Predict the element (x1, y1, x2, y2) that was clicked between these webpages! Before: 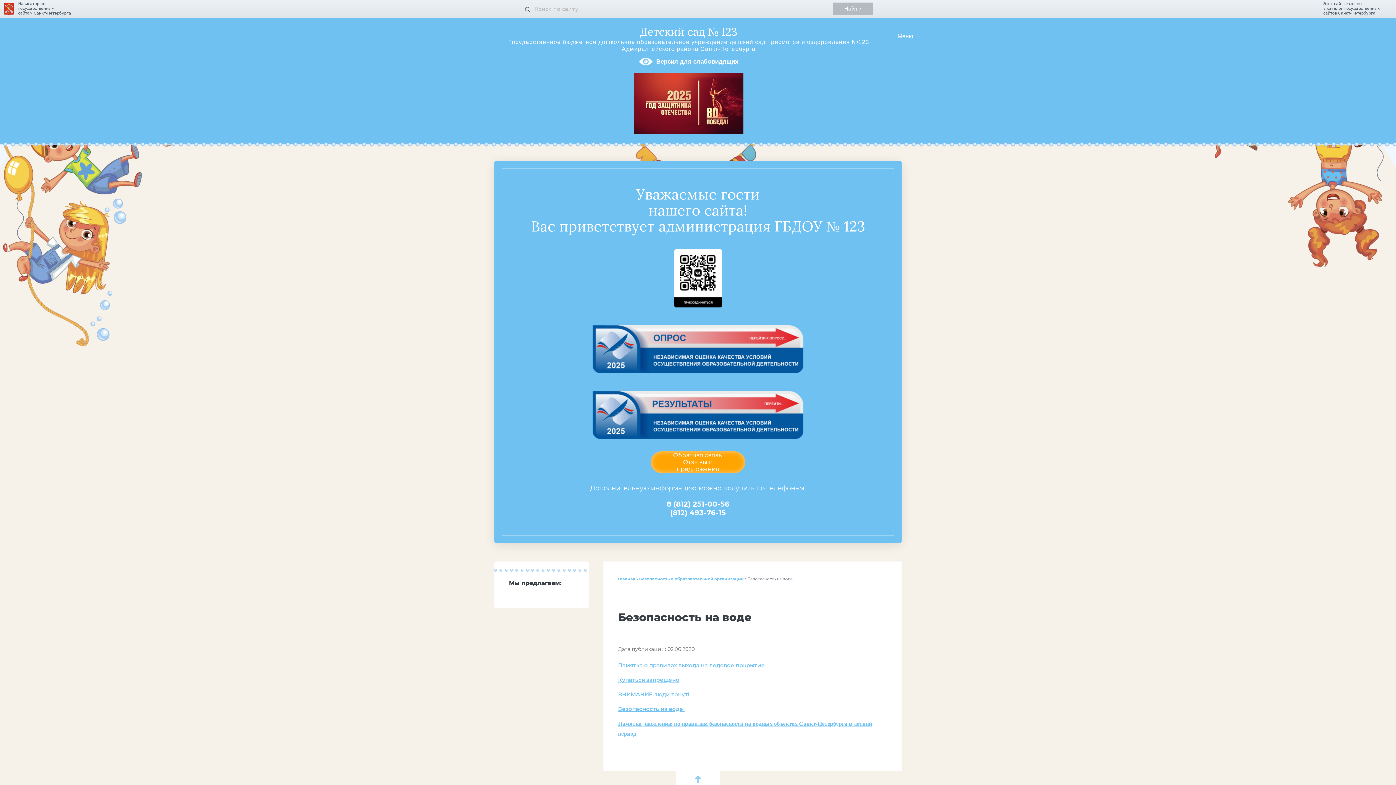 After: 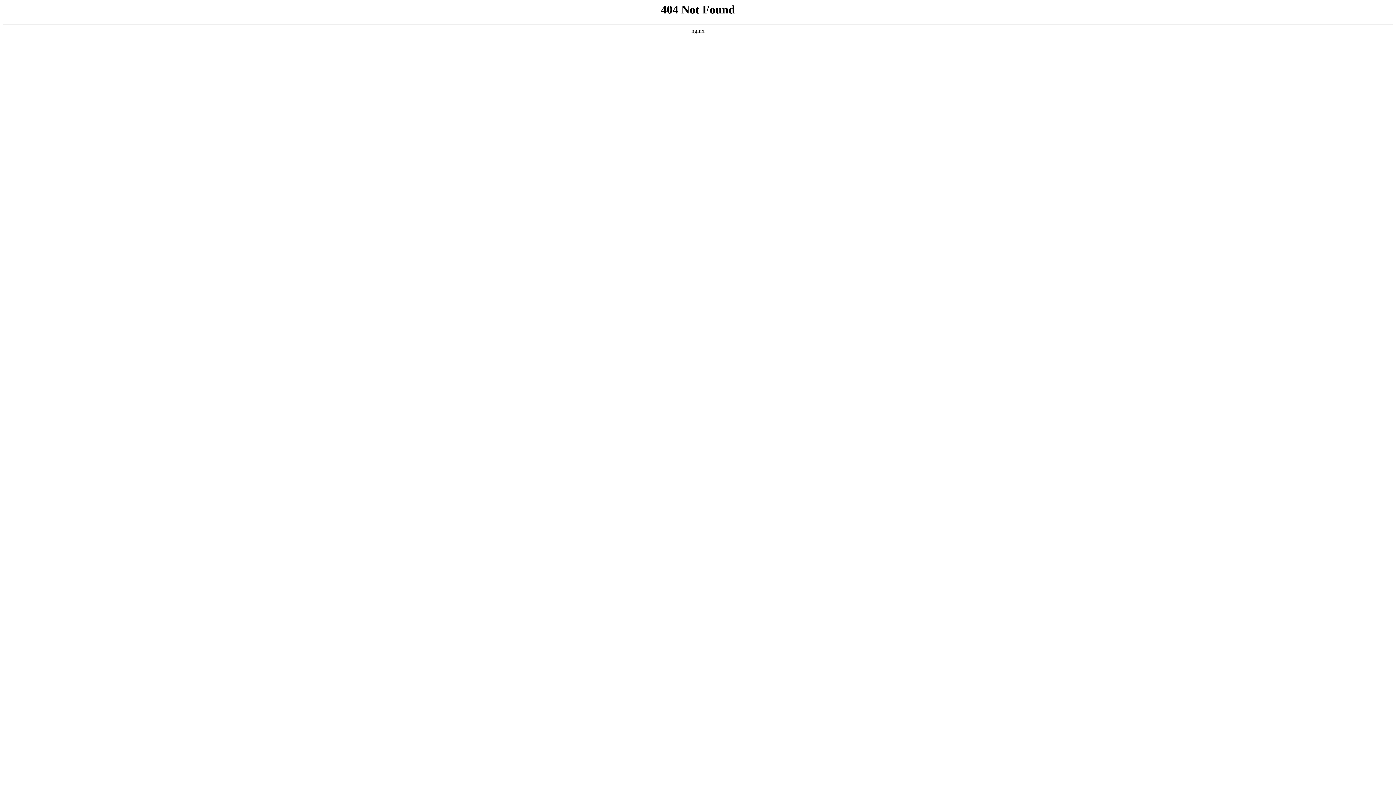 Action: label: Памятка о правилах выхода на ледовое покрытие bbox: (618, 662, 765, 669)